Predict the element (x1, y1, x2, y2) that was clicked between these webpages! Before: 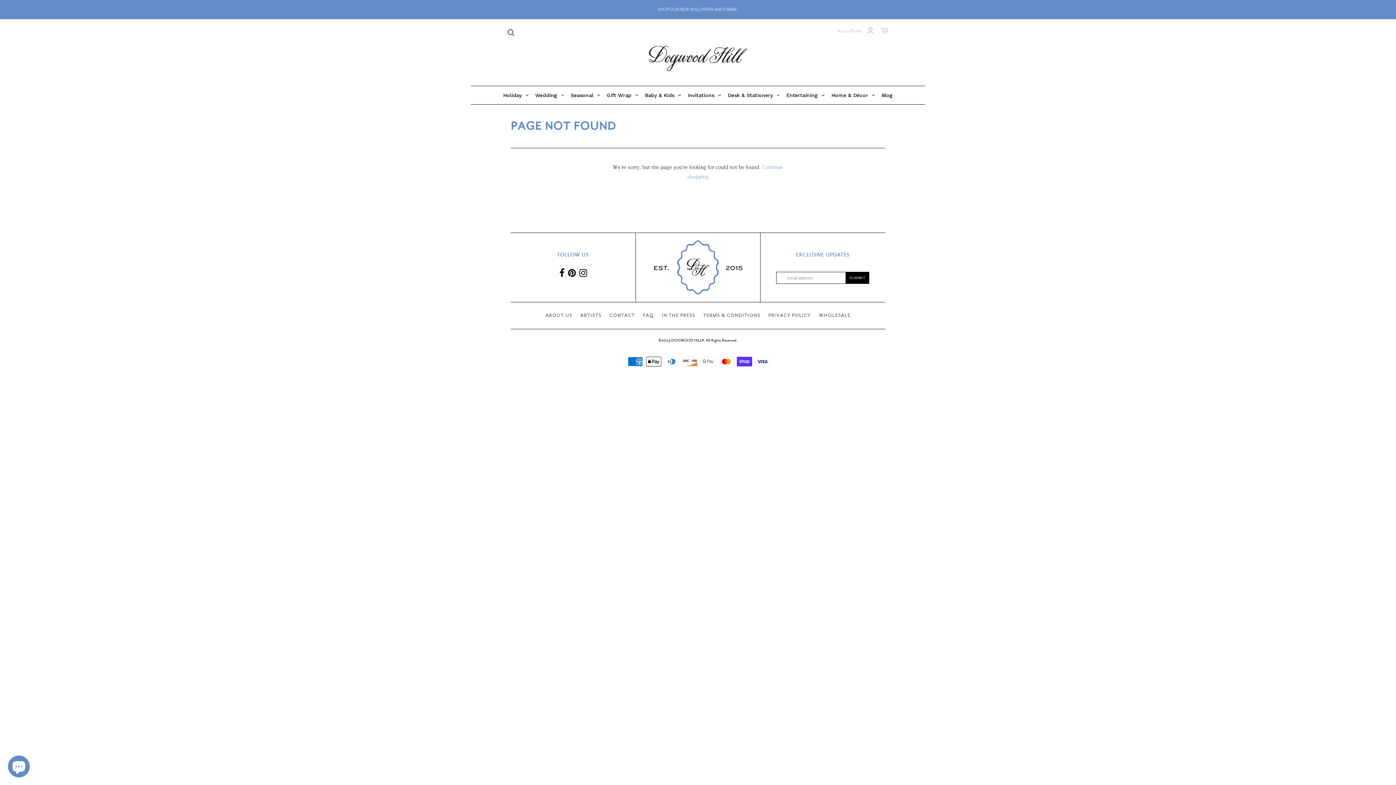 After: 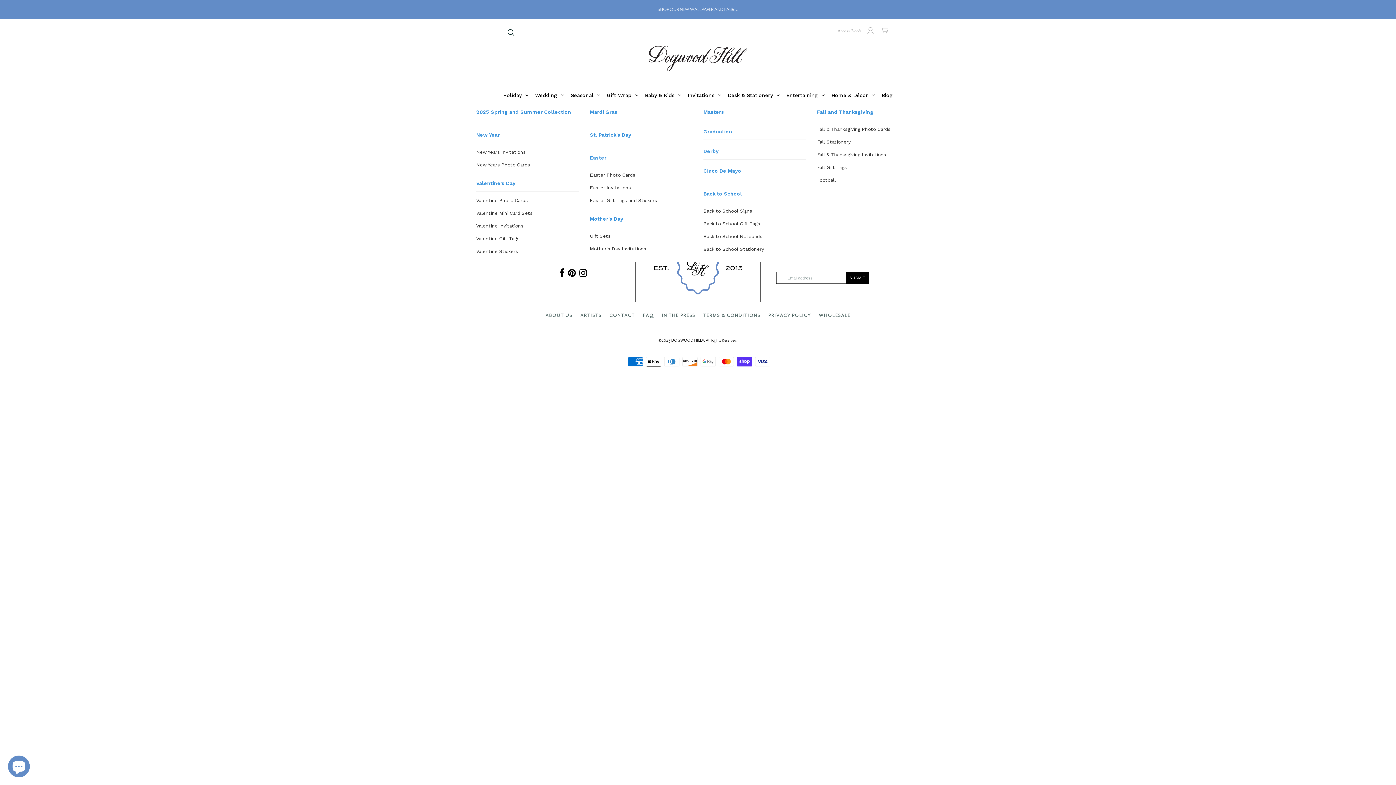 Action: bbox: (567, 86, 603, 104) label: Seasonal